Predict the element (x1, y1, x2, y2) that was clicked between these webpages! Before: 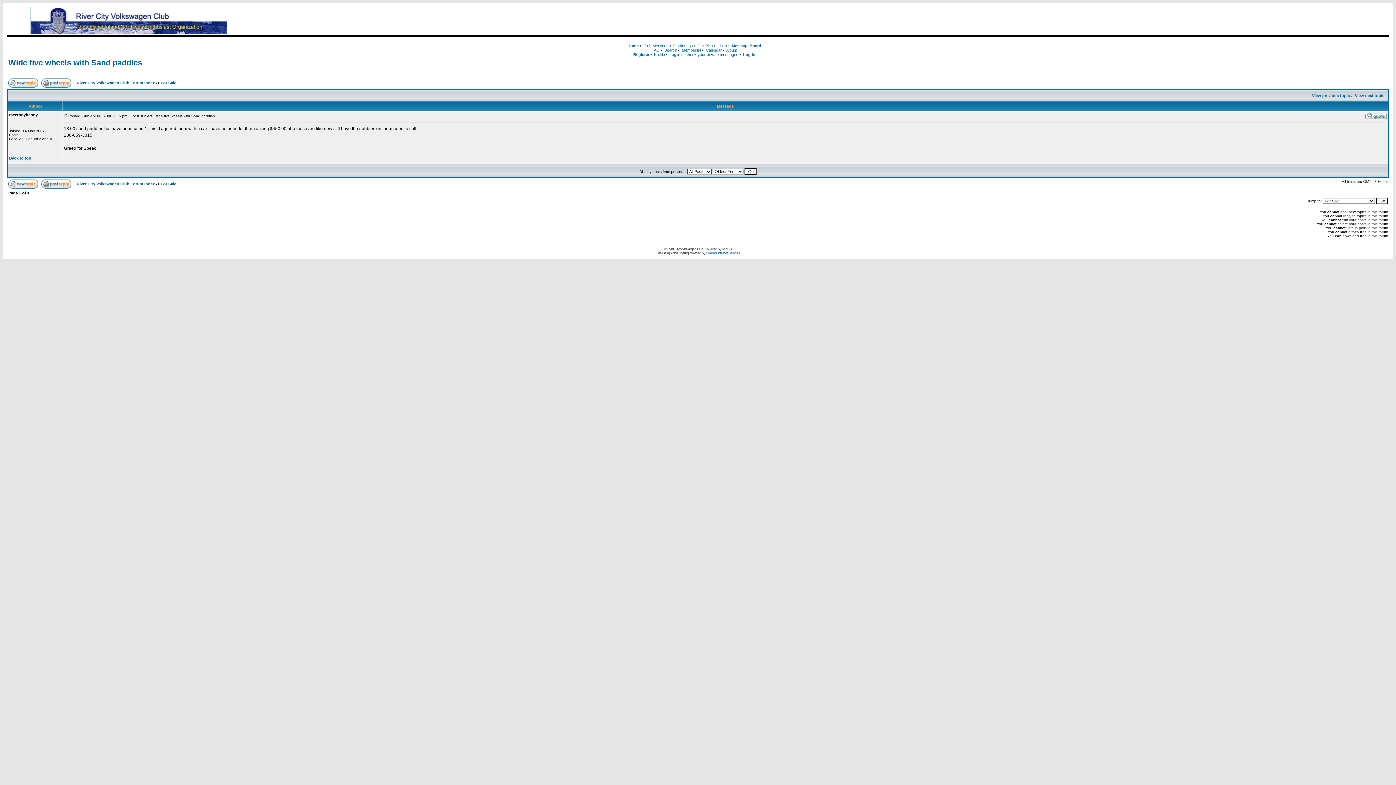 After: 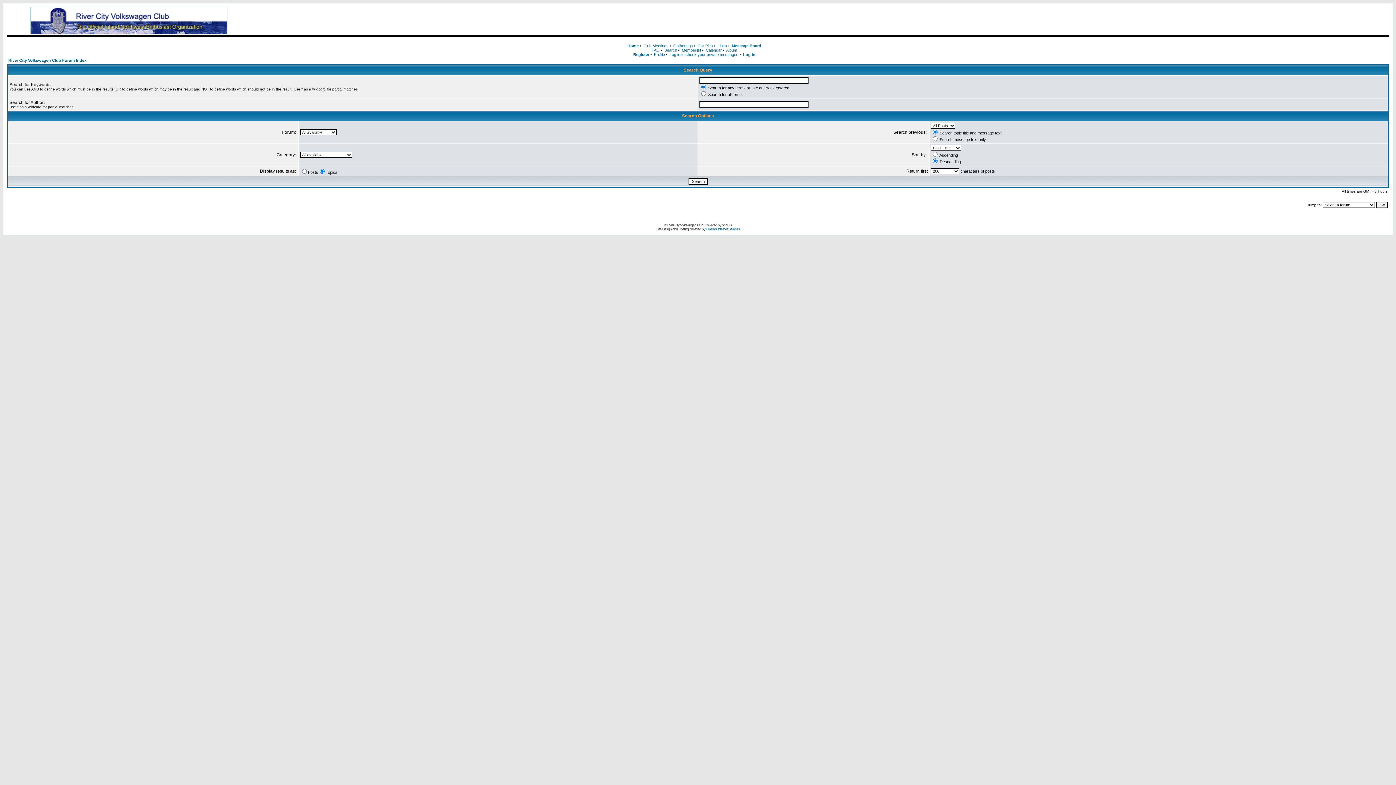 Action: label: Search bbox: (664, 48, 677, 52)